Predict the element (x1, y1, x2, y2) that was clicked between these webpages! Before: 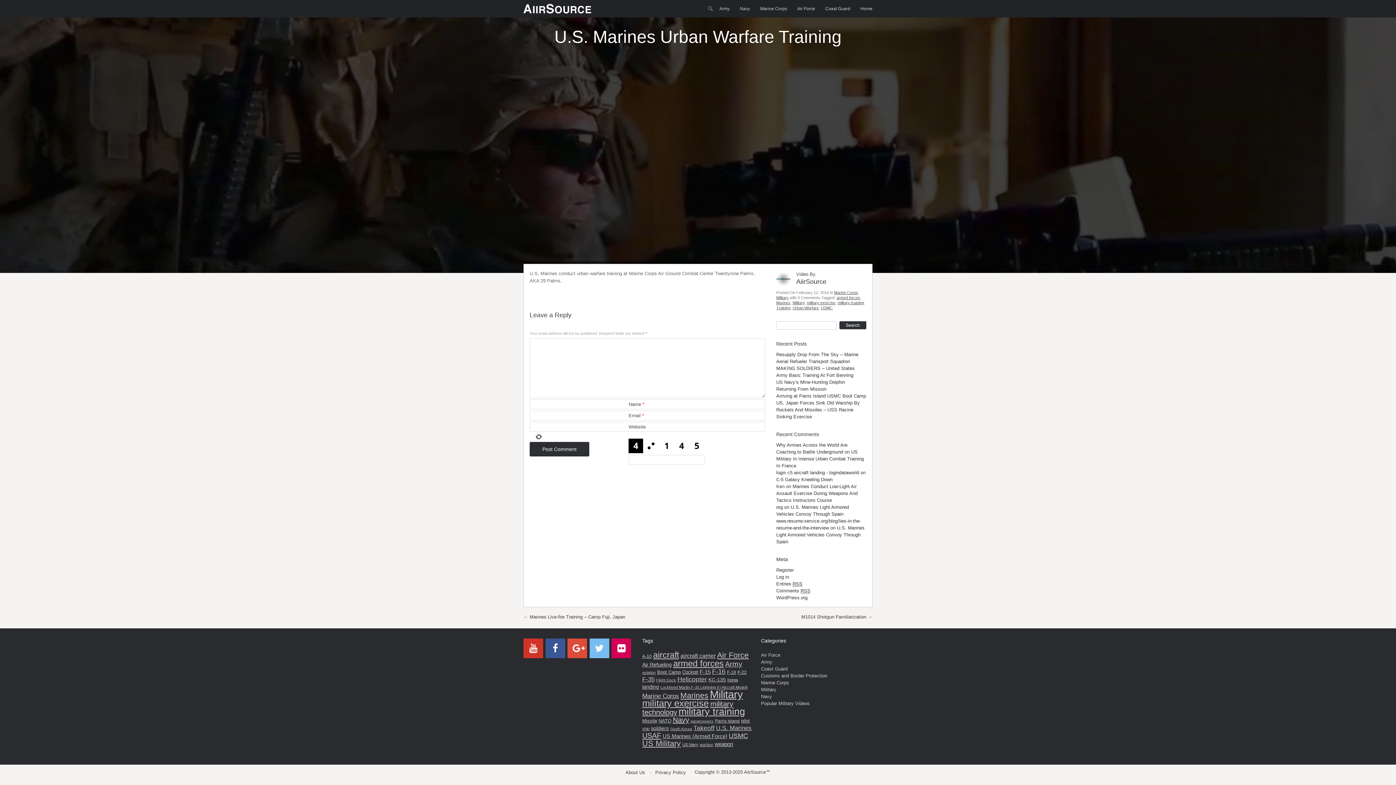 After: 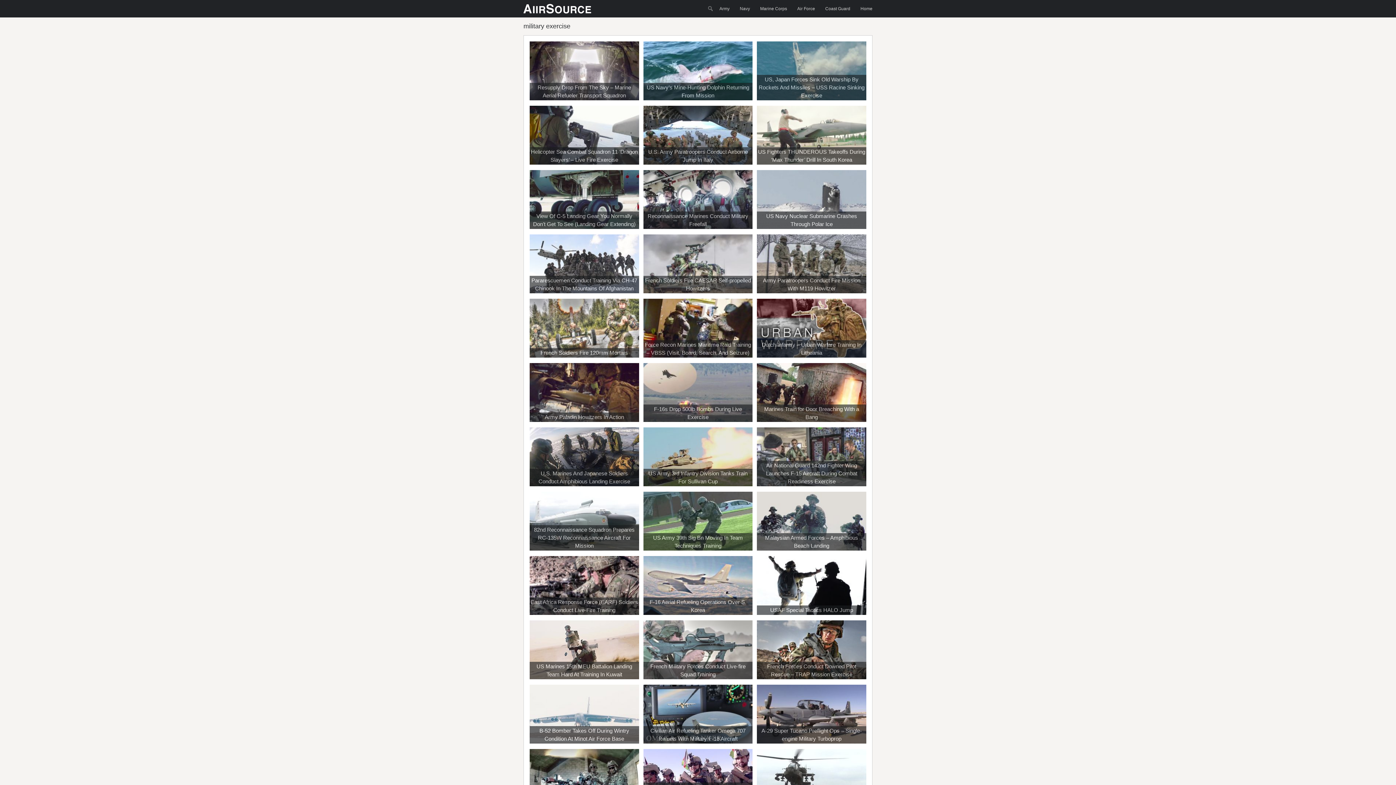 Action: label: military exercise (213 items) bbox: (642, 698, 708, 708)